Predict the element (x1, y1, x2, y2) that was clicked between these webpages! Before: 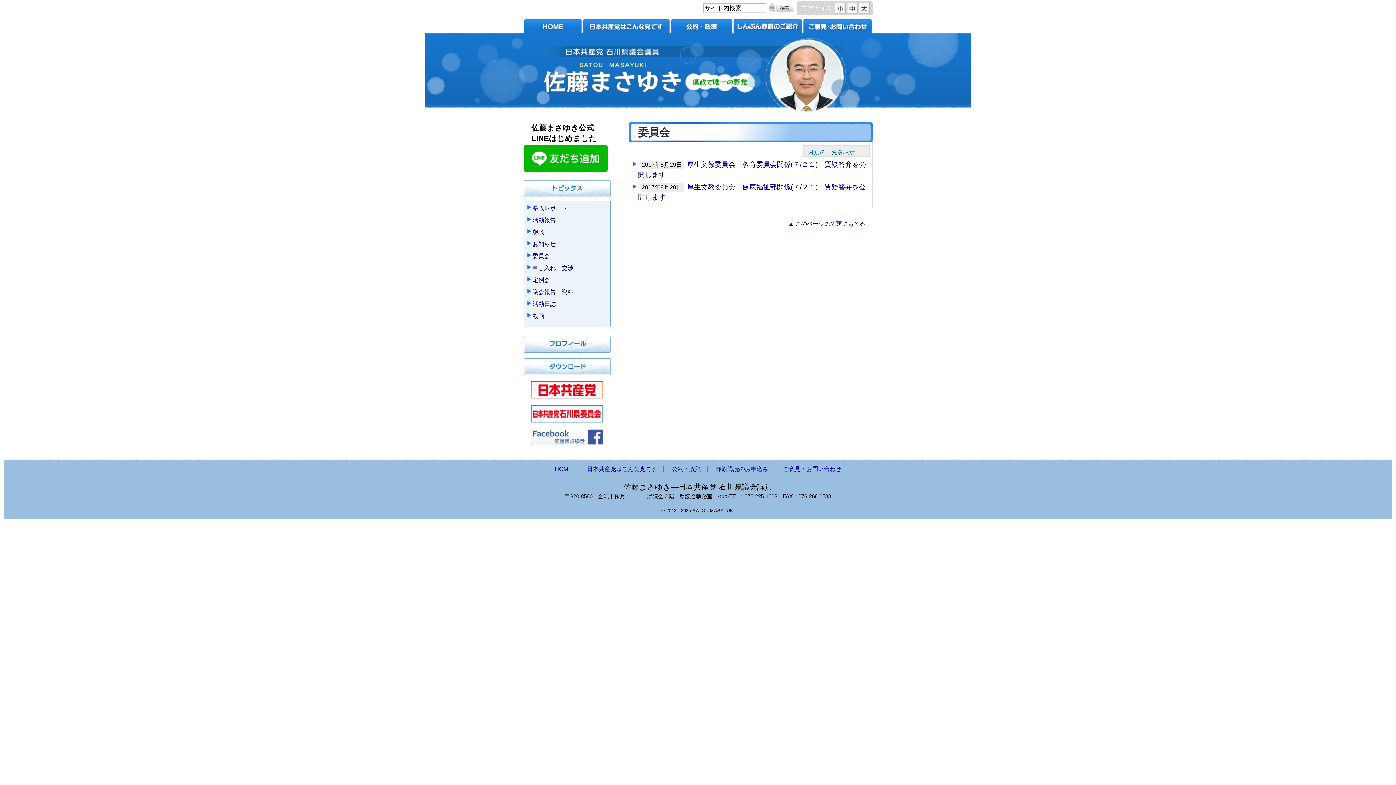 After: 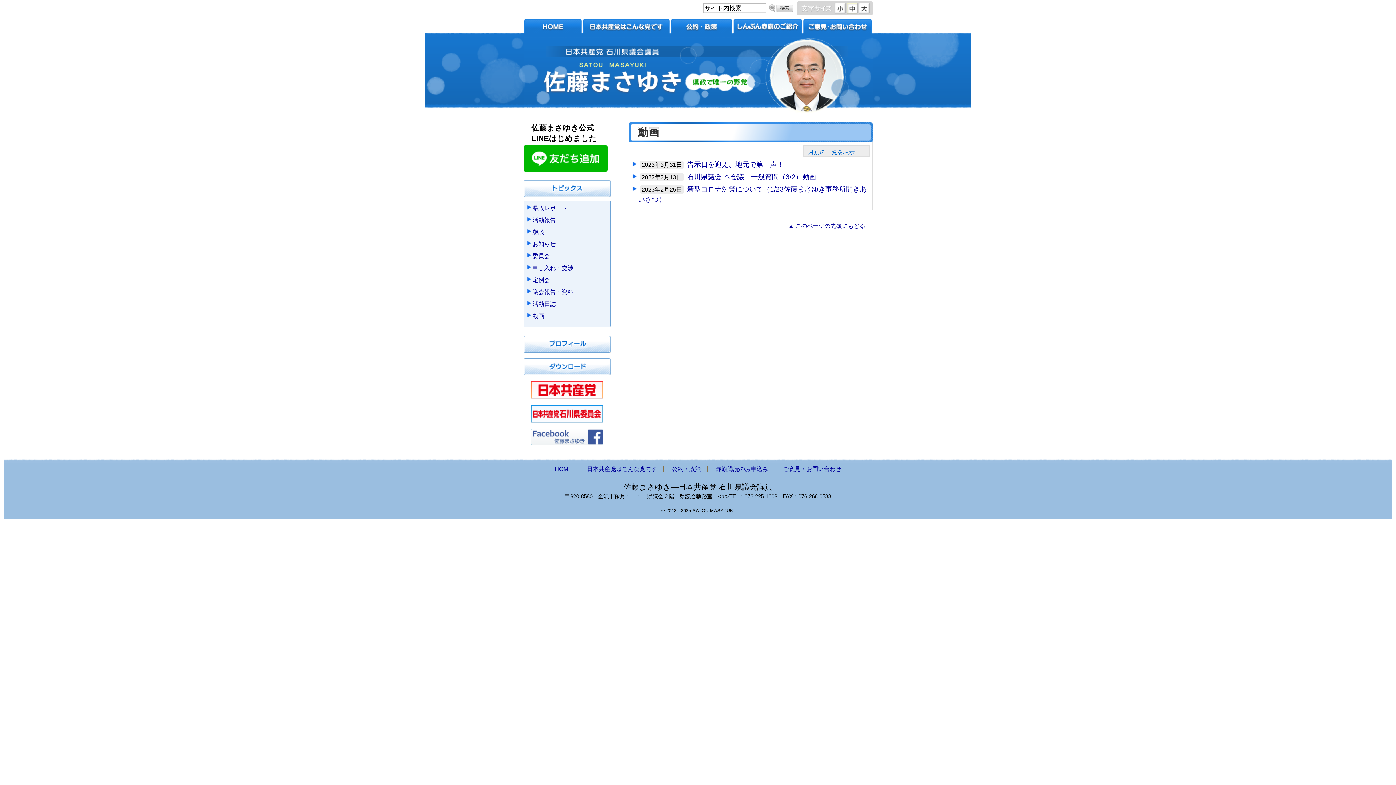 Action: bbox: (532, 311, 607, 320) label: 動画